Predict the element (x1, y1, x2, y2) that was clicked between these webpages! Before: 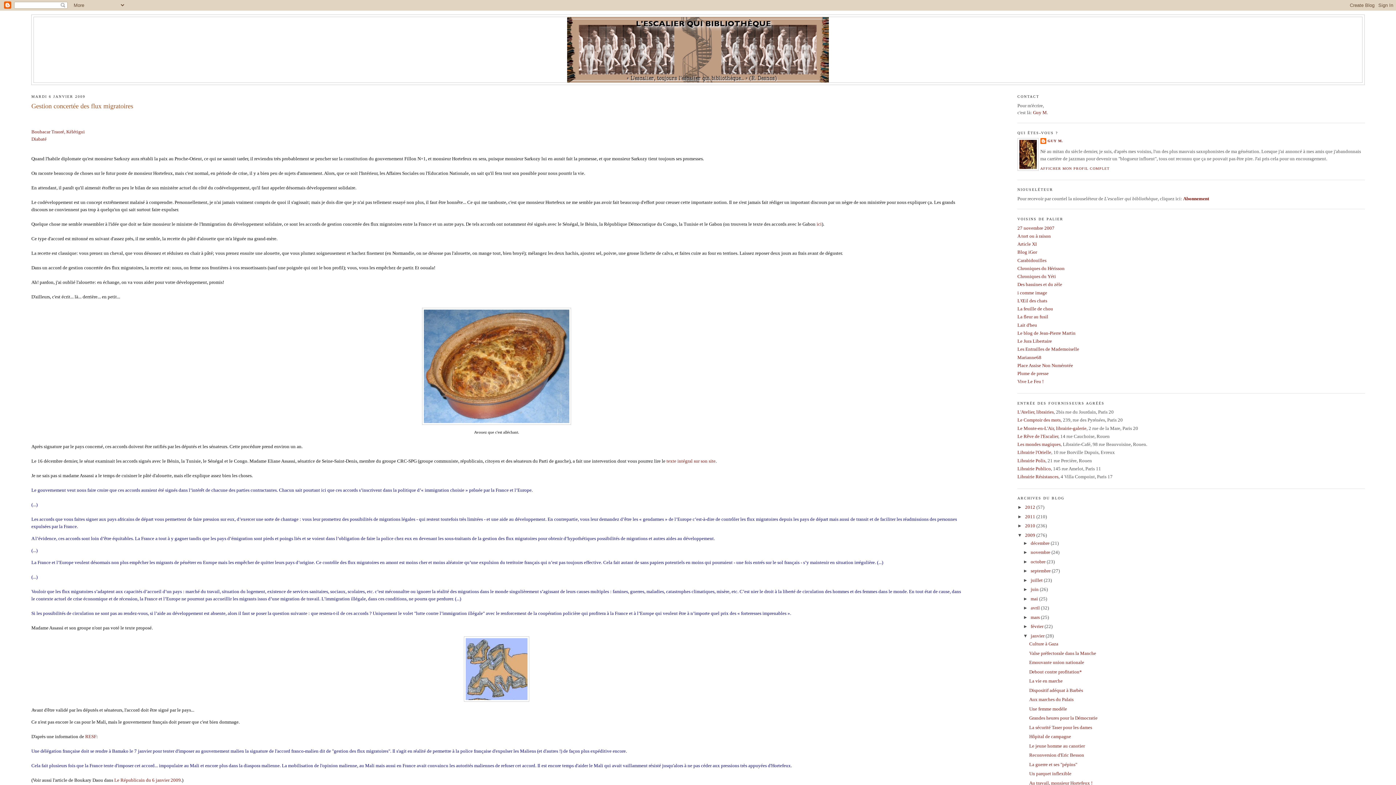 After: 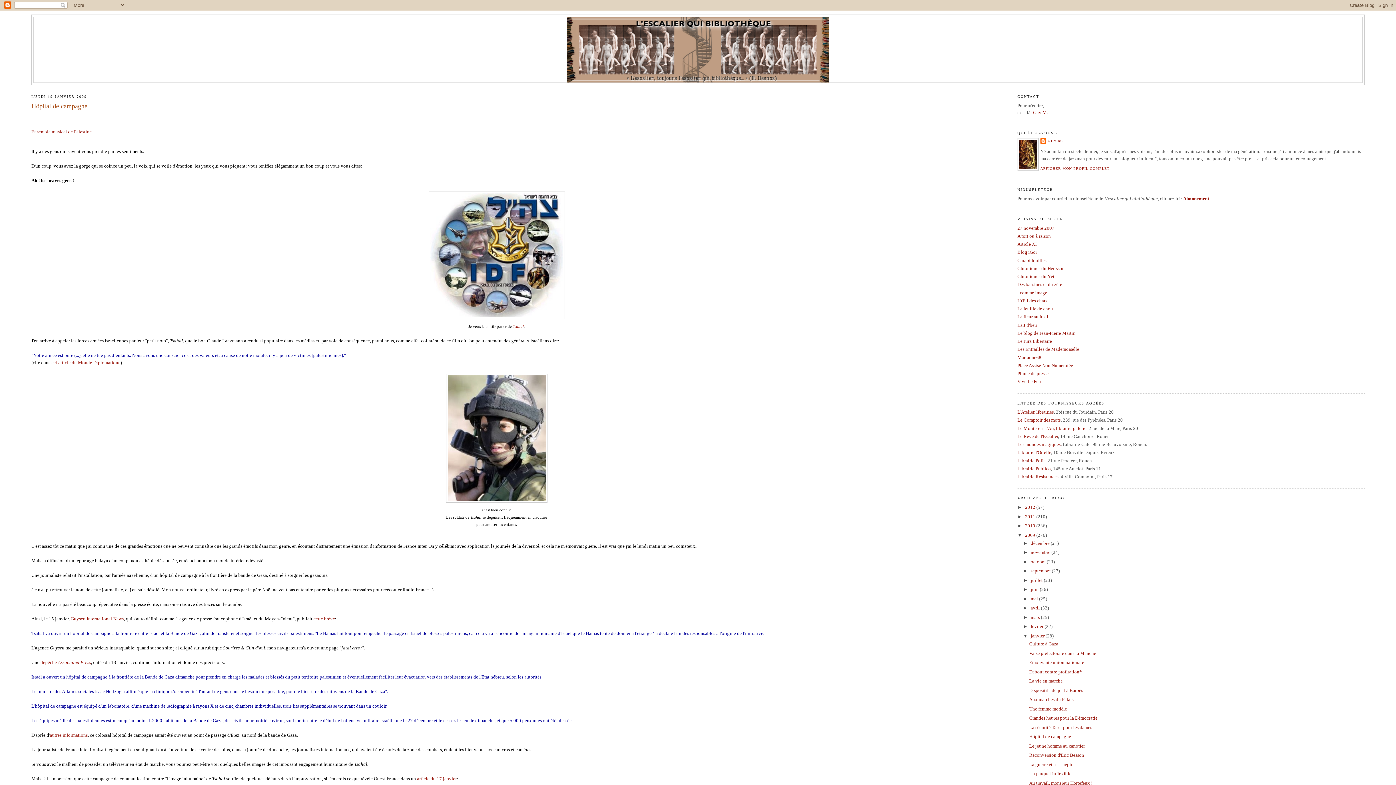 Action: bbox: (1029, 734, 1071, 739) label: Hôpital de campagne